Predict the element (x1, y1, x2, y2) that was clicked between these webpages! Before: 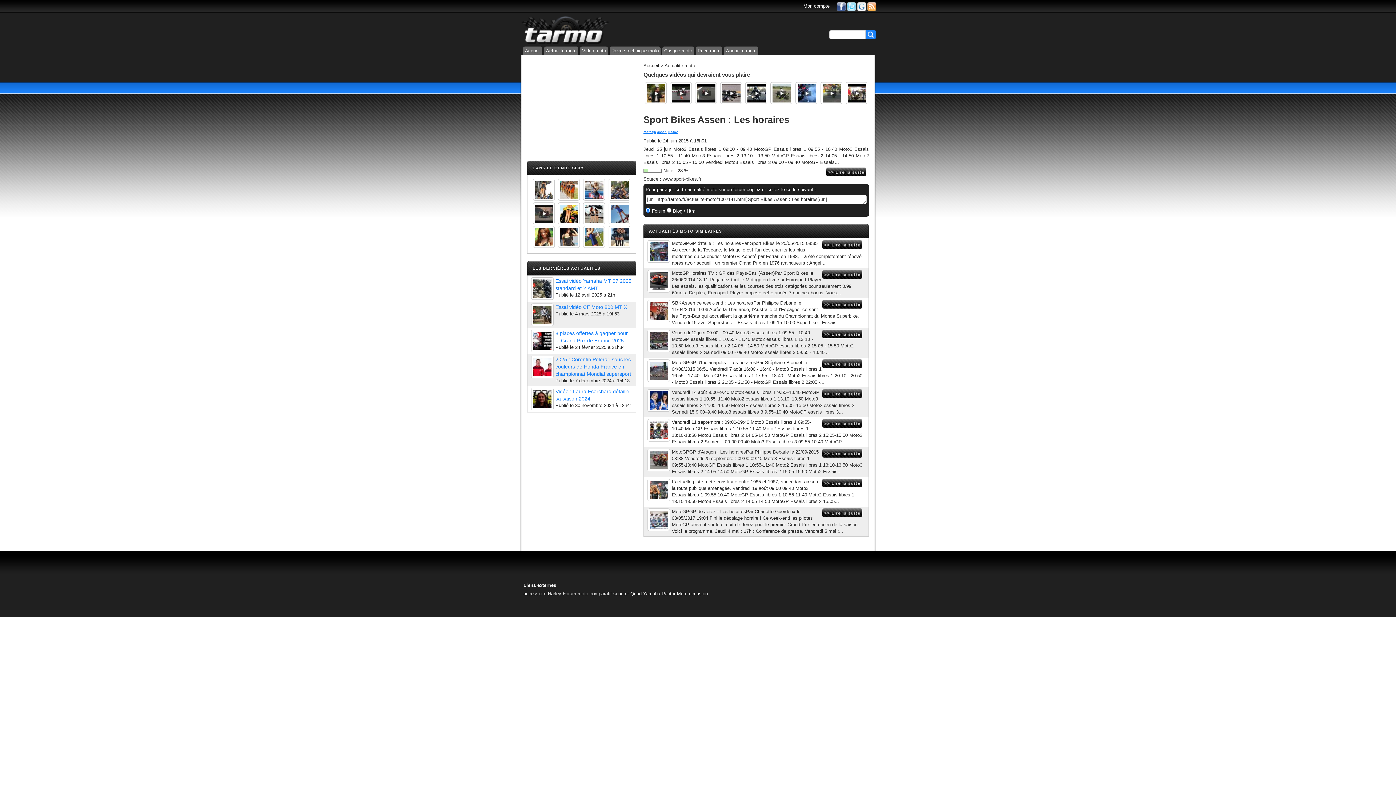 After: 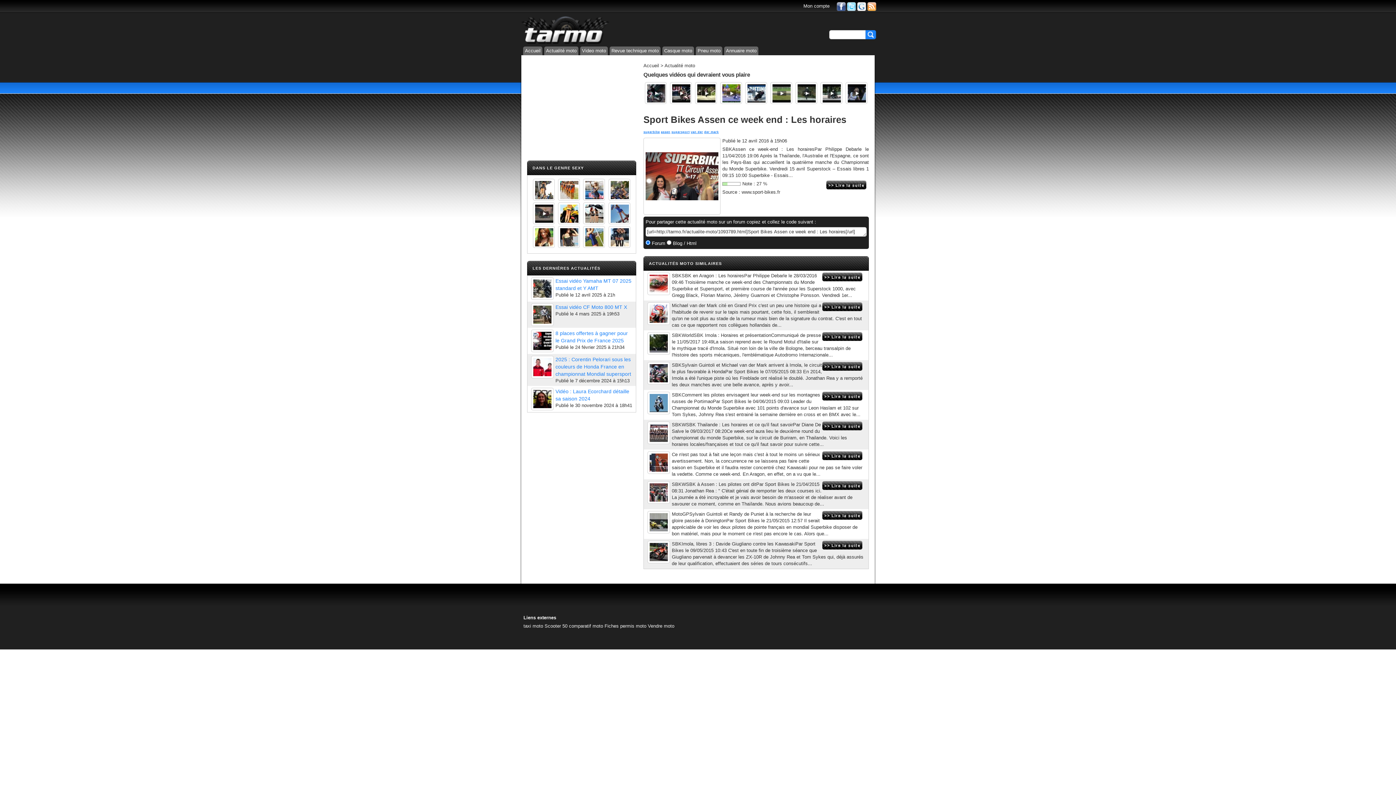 Action: label:   bbox: (822, 299, 865, 309)